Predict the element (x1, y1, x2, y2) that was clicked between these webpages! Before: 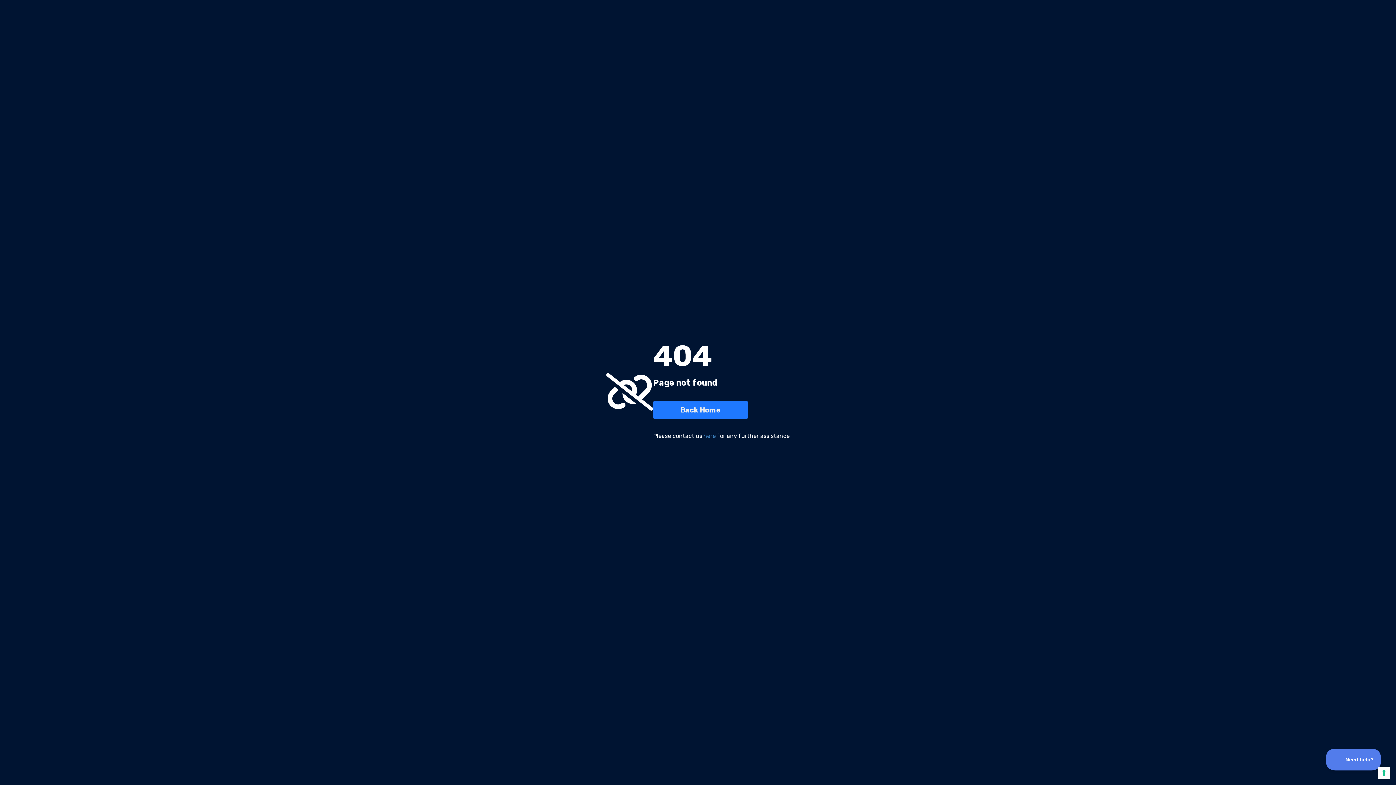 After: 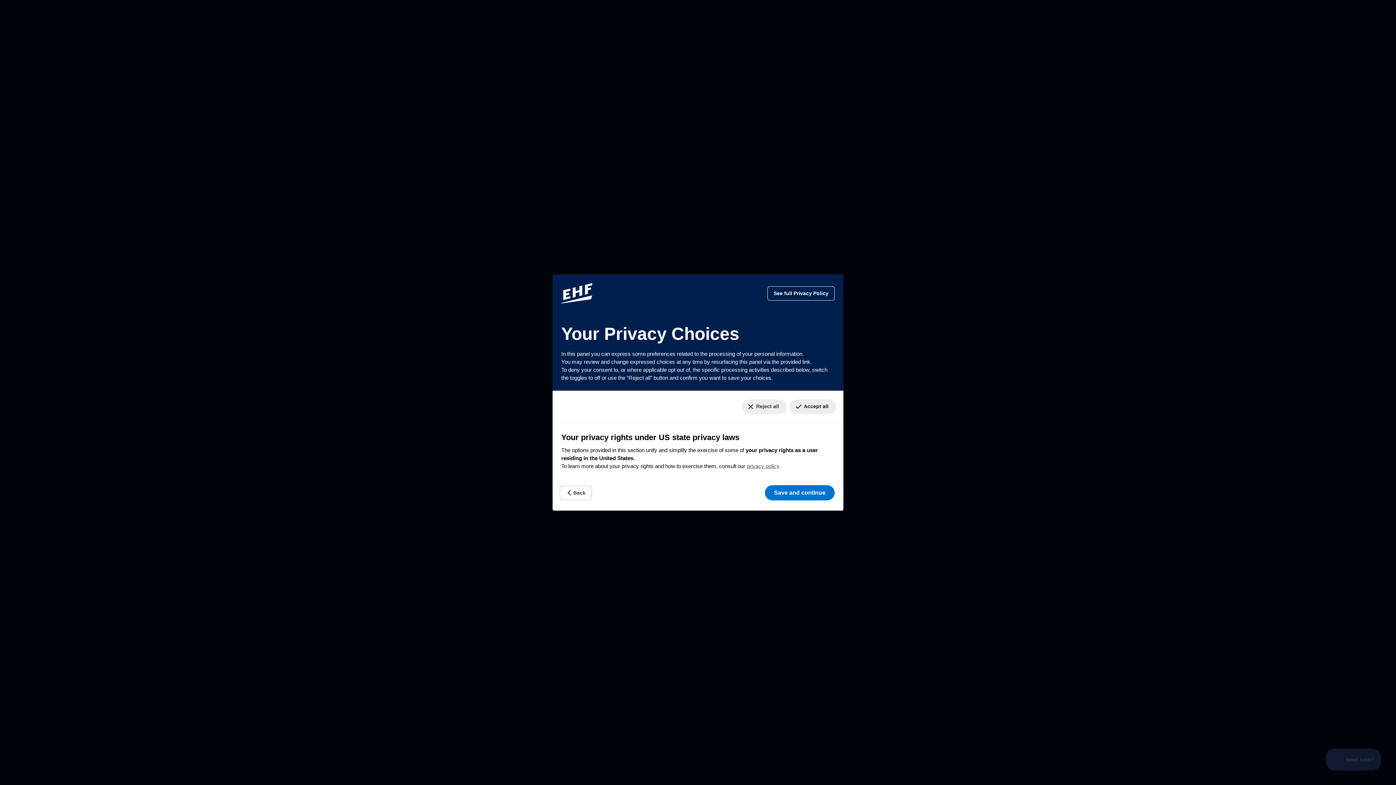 Action: label: Your consent preferences for tracking technologies bbox: (1378, 767, 1390, 779)